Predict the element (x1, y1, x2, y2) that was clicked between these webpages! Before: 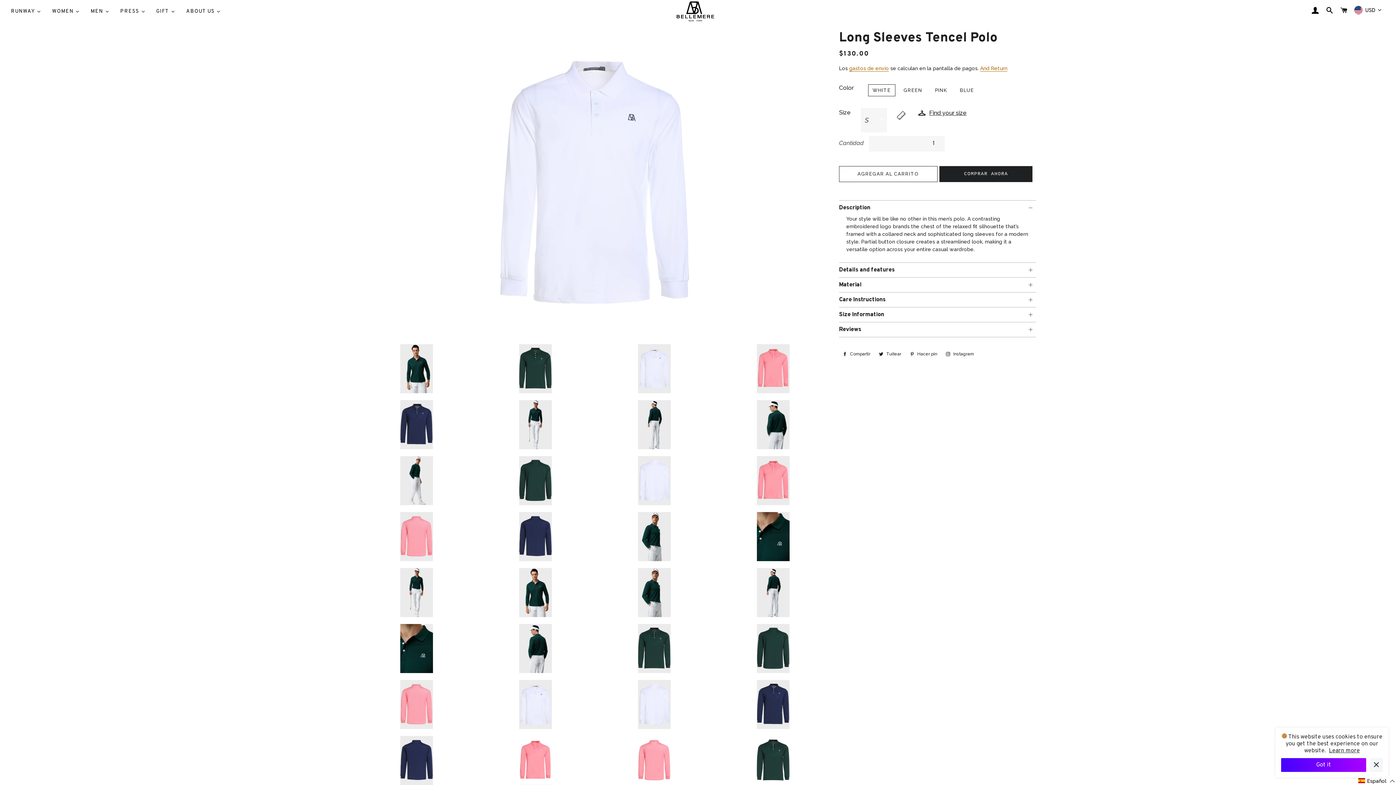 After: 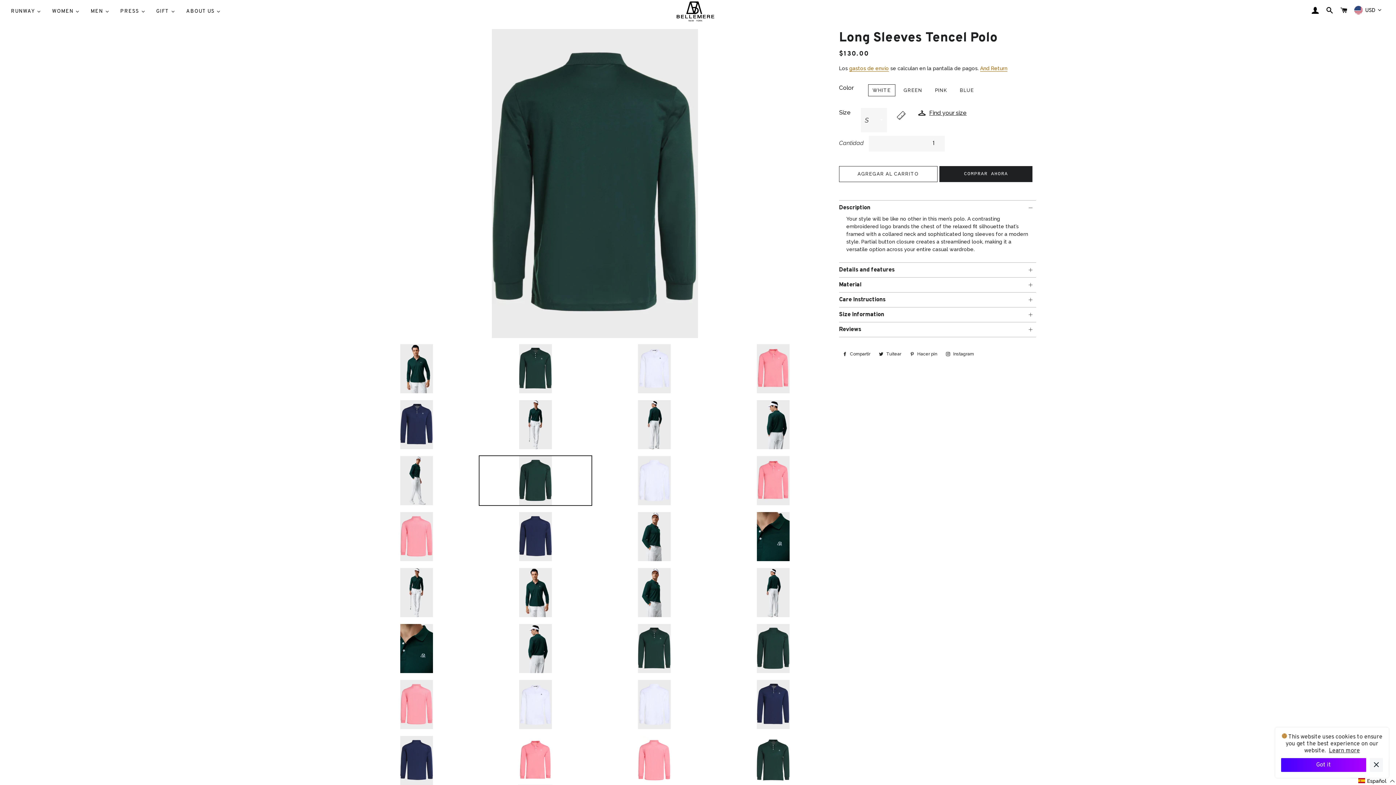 Action: bbox: (478, 455, 592, 506)